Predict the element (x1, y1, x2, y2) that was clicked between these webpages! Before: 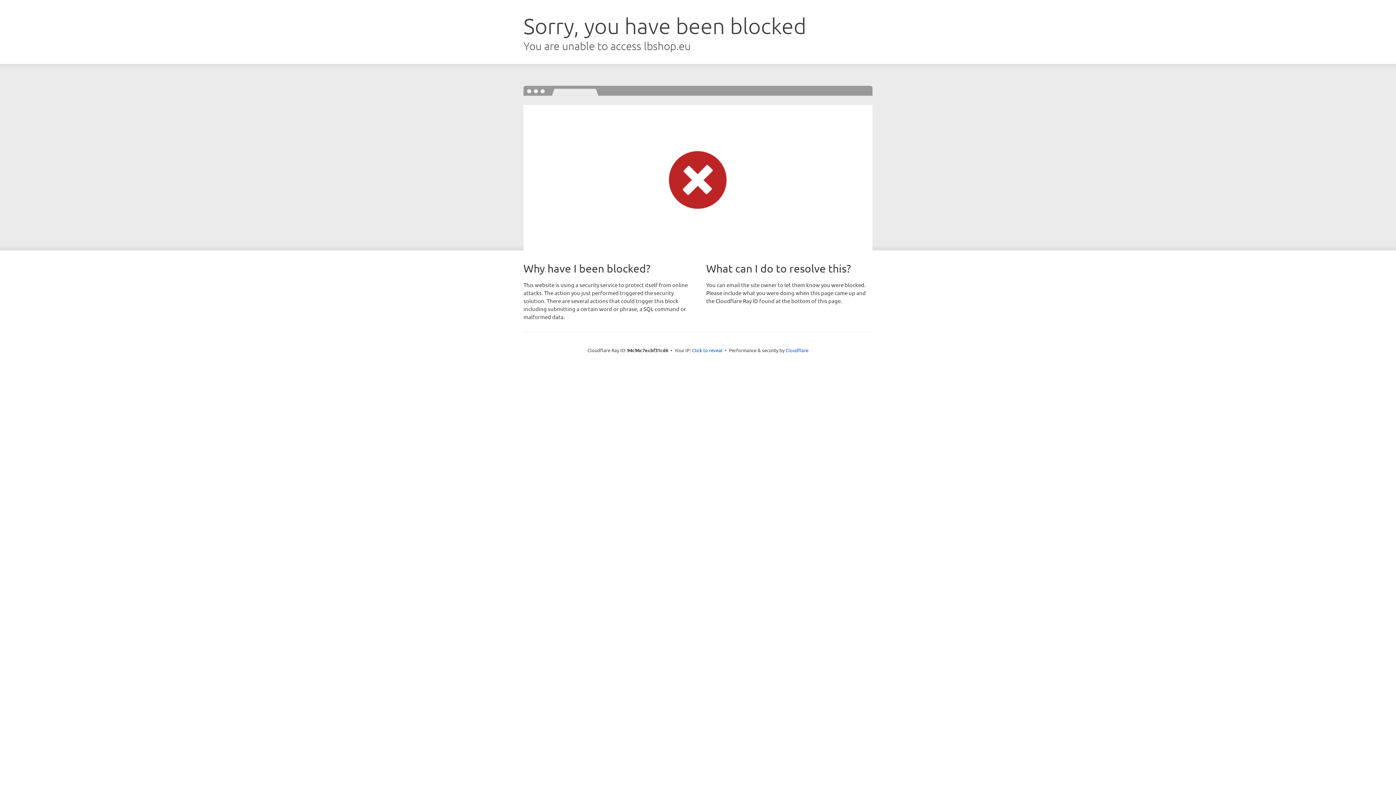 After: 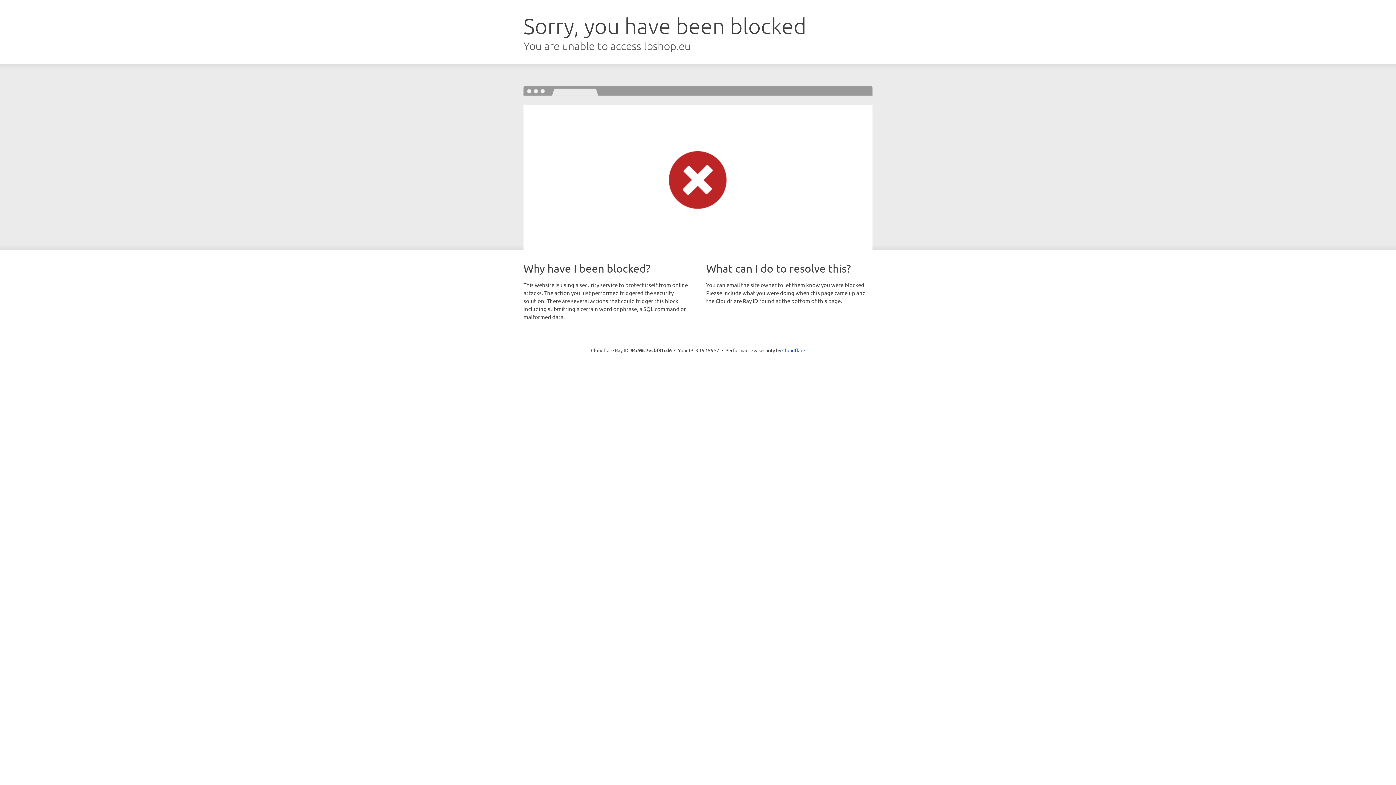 Action: label: Click to reveal bbox: (692, 346, 722, 353)